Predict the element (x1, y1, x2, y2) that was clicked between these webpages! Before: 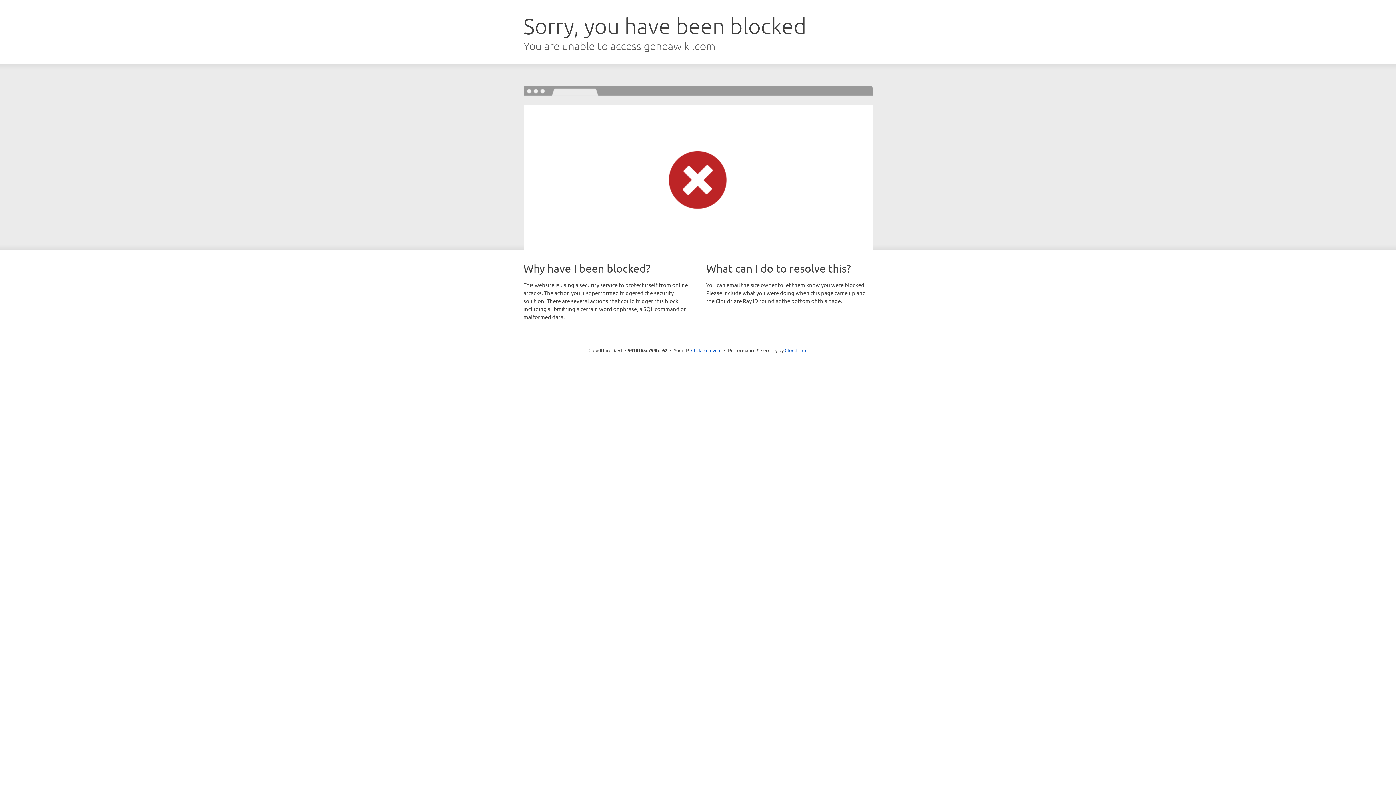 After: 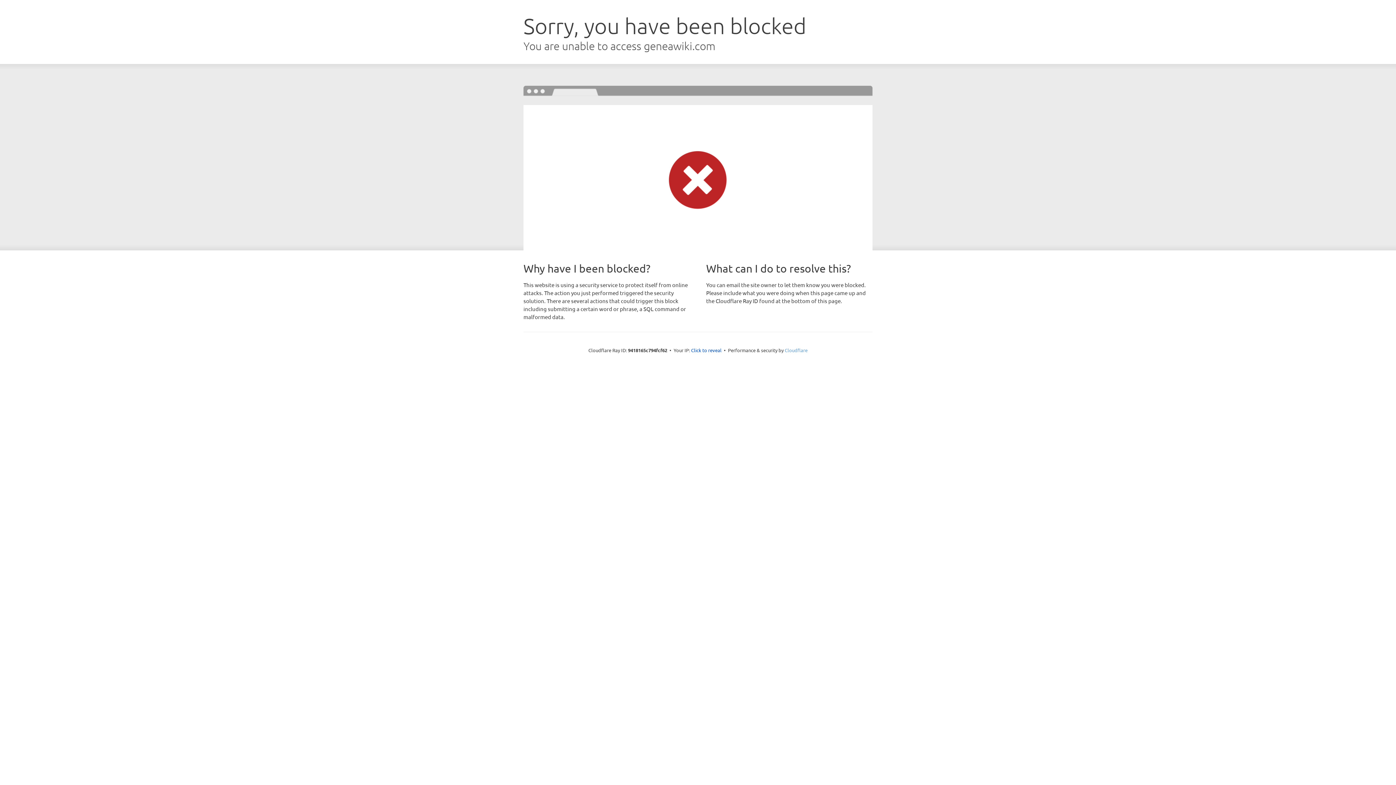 Action: bbox: (784, 347, 807, 353) label: Cloudflare